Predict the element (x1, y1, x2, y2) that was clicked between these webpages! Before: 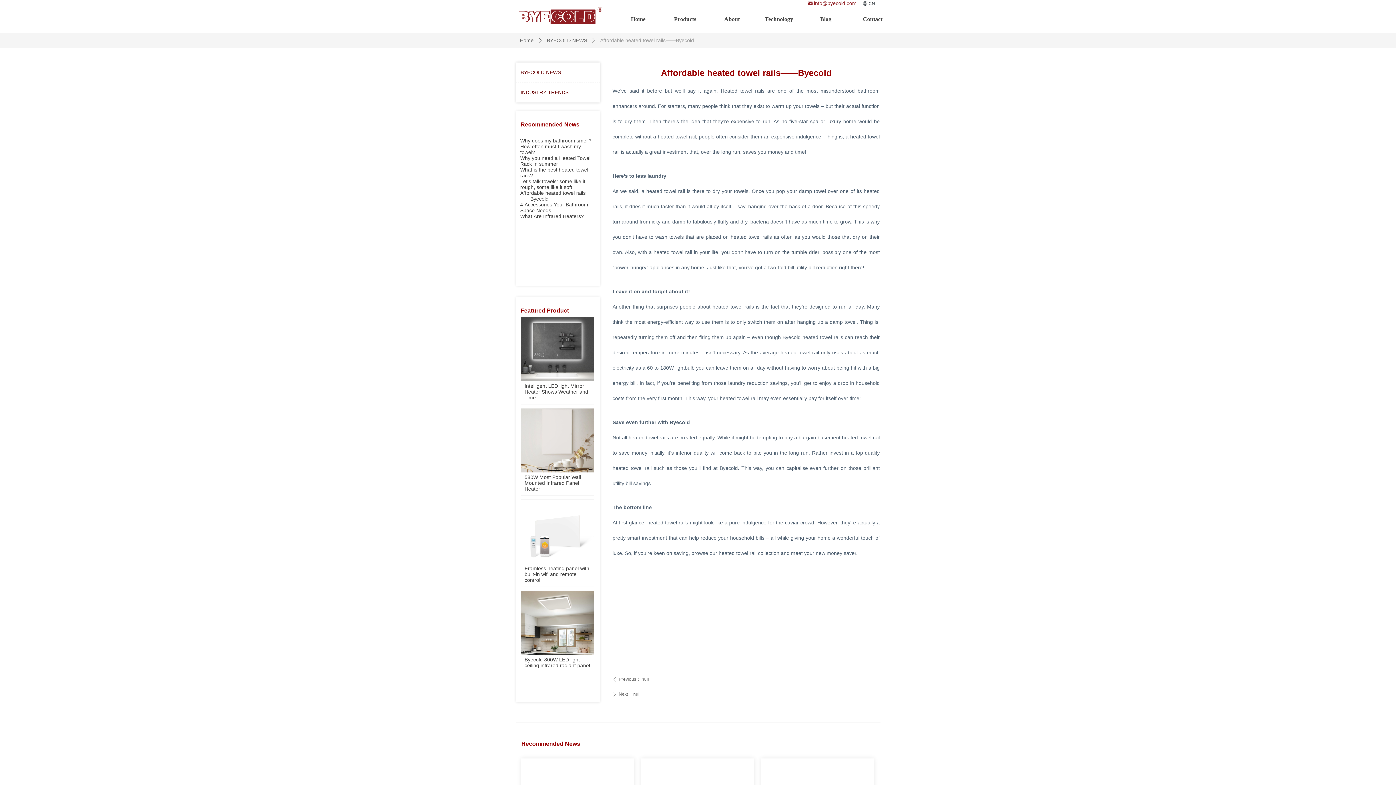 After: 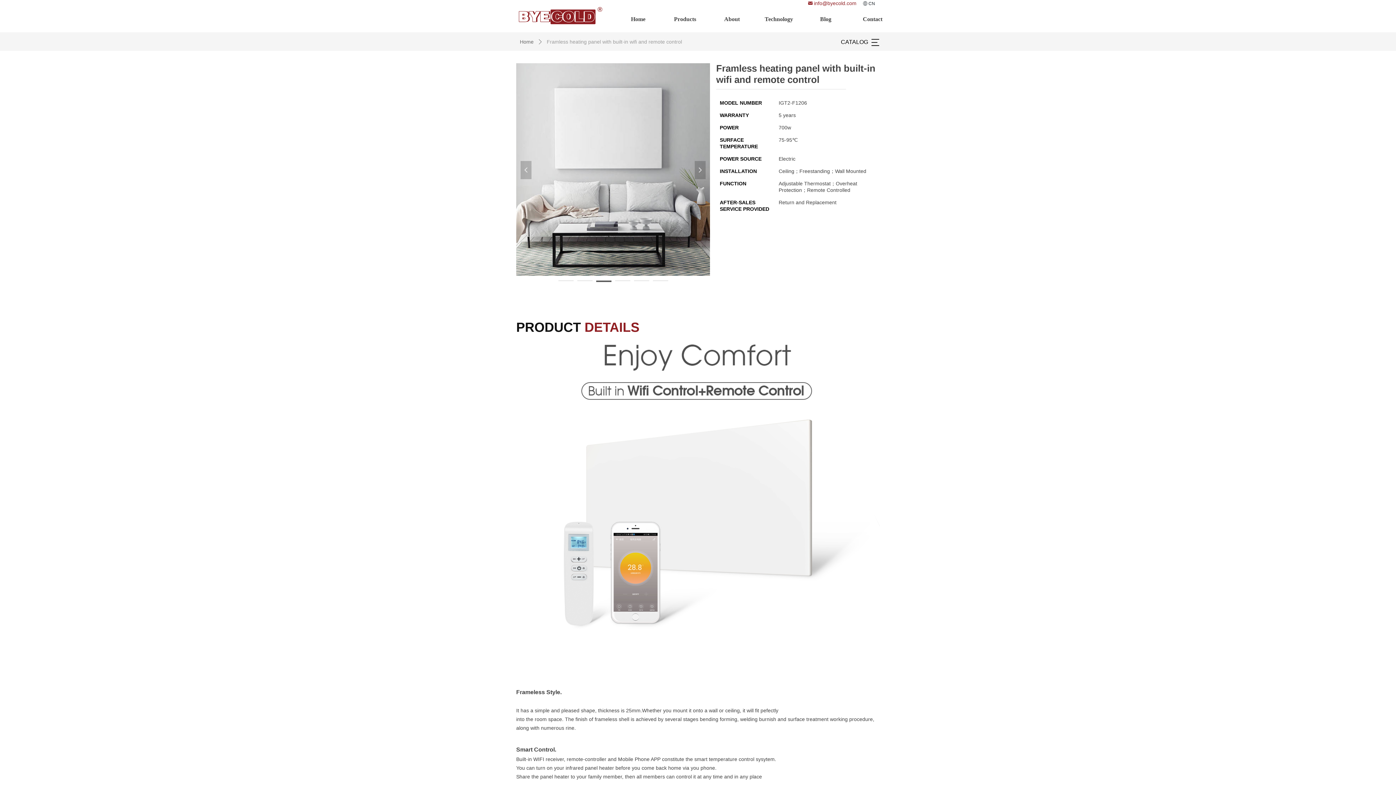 Action: bbox: (521, 500, 593, 586) label: Framless heating panel with built-in wifi and remote control